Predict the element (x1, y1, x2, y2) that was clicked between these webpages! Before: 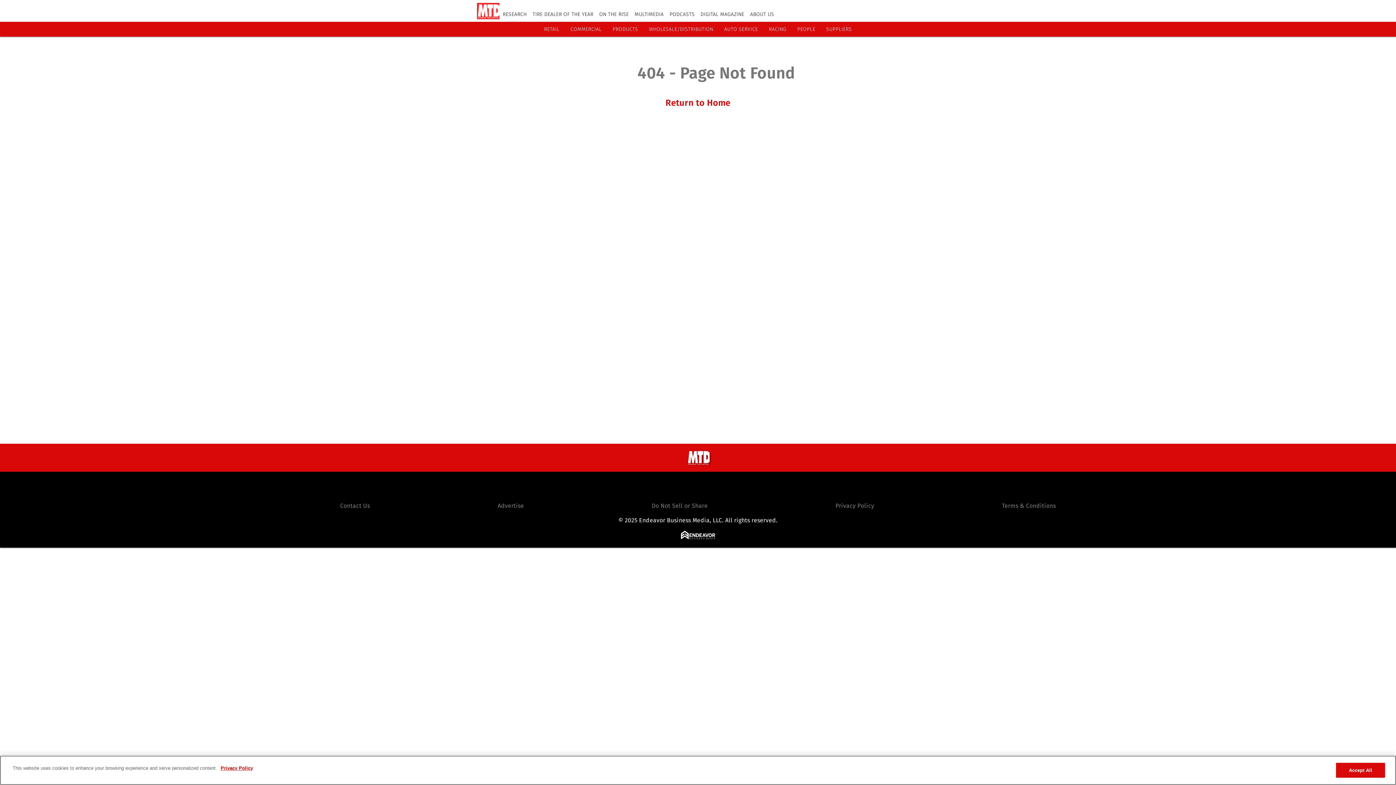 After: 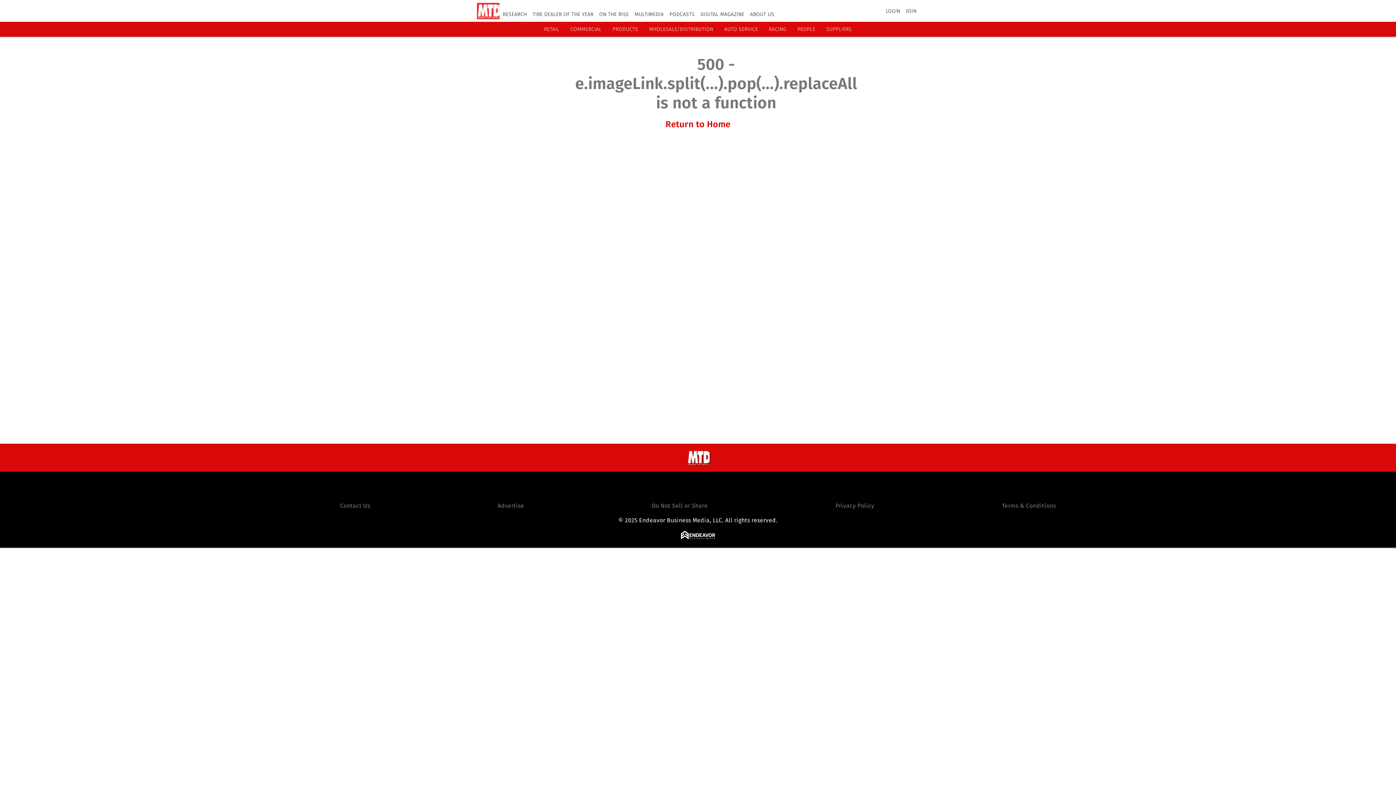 Action: label: COMMERCIAL bbox: (570, 26, 601, 32)